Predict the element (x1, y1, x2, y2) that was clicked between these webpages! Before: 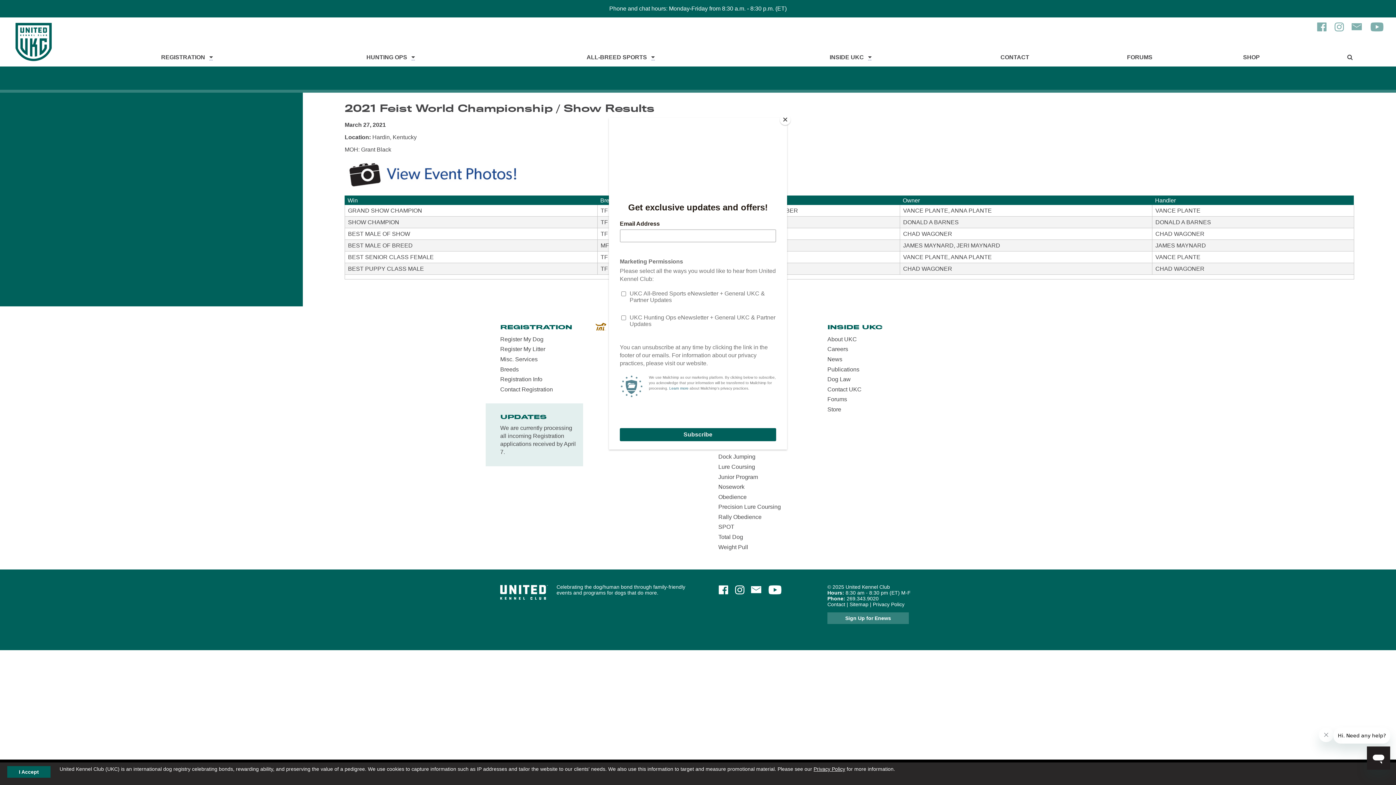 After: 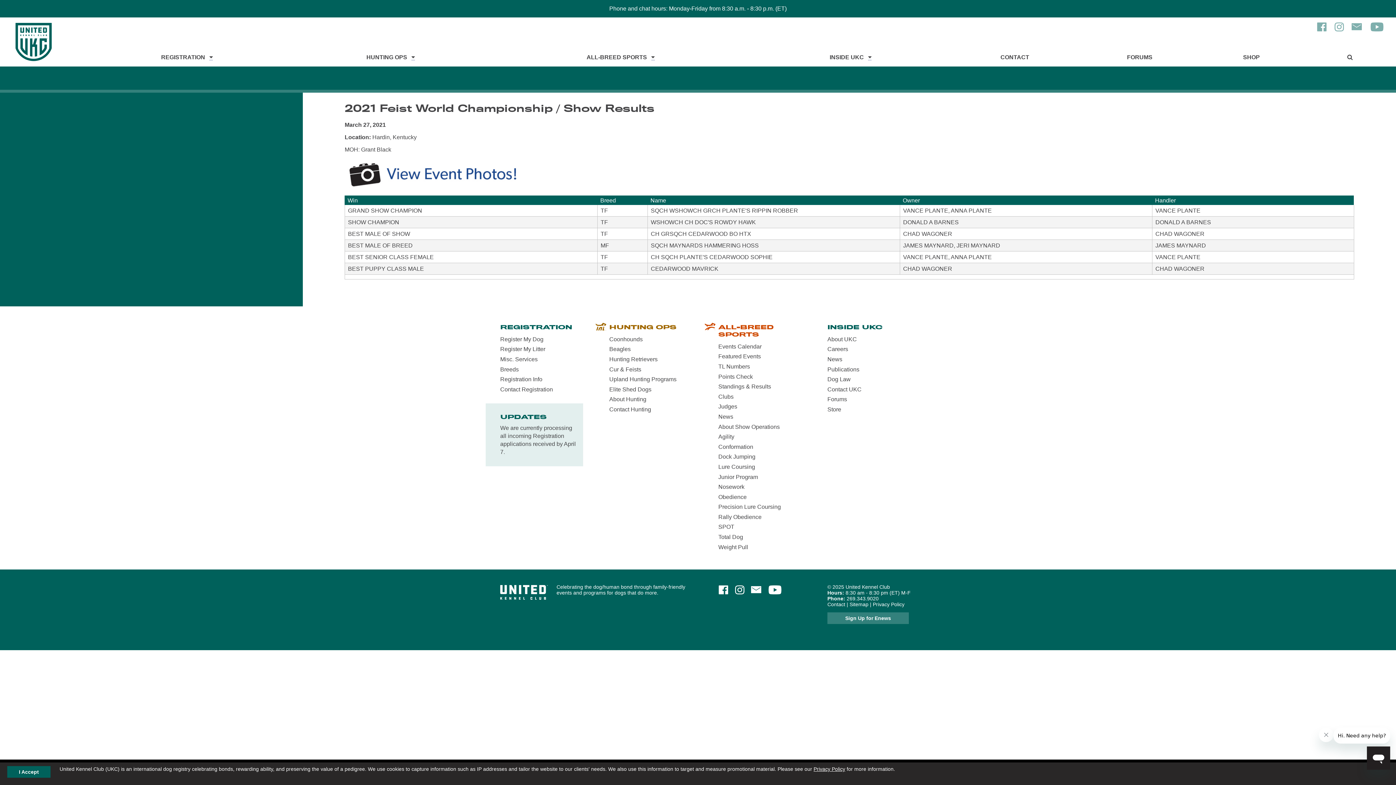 Action: label: Close bbox: (780, 114, 790, 125)